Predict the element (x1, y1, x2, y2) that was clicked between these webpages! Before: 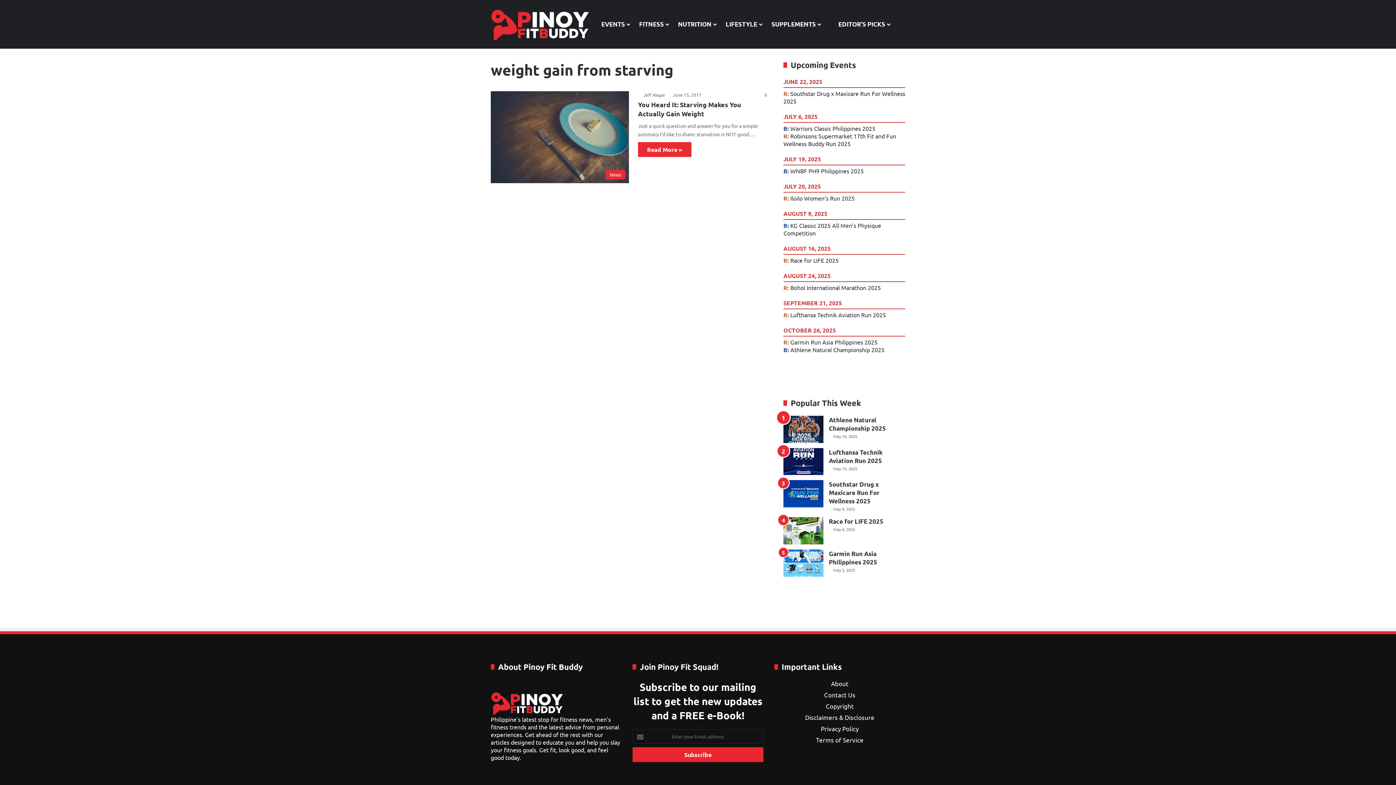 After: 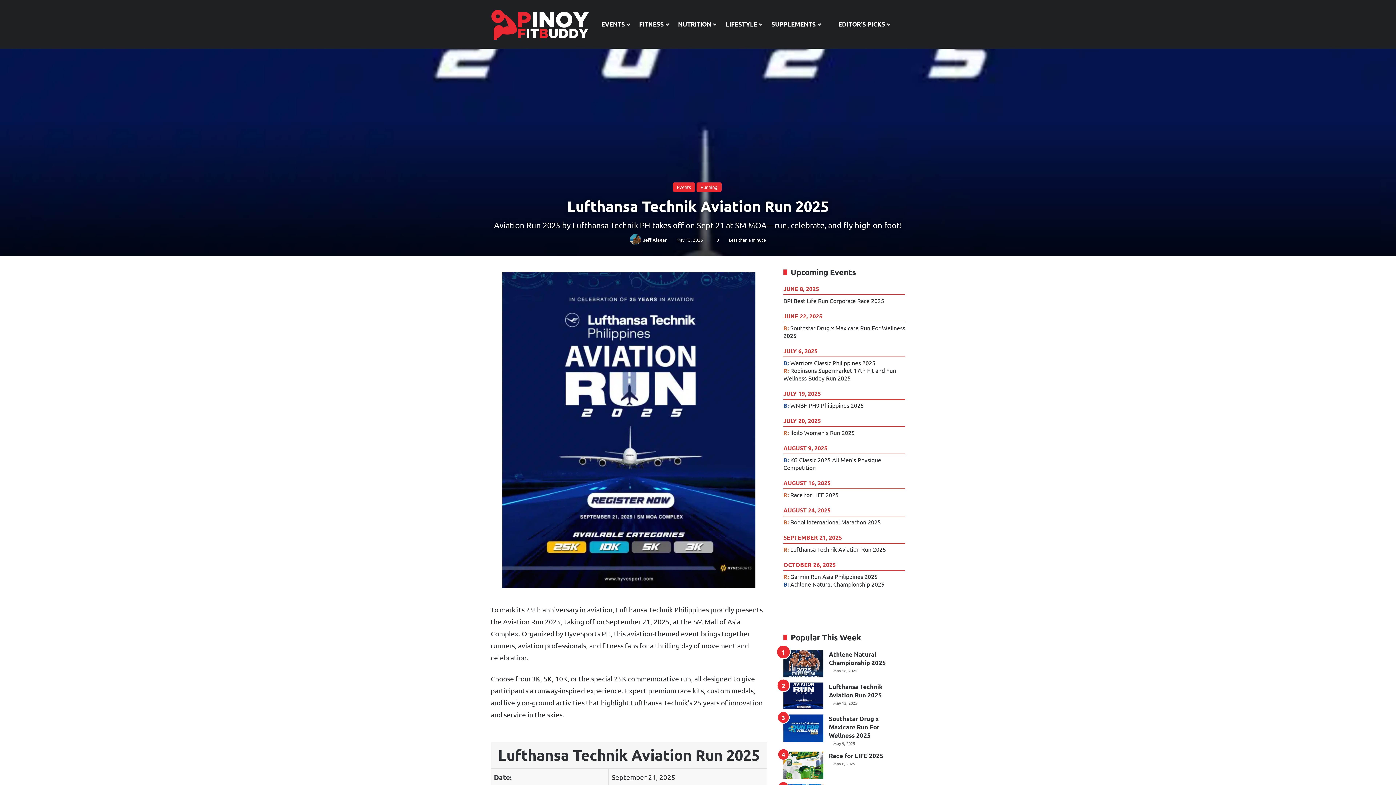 Action: label: Lufthansa Technik Aviation Run 2025 bbox: (783, 448, 823, 475)